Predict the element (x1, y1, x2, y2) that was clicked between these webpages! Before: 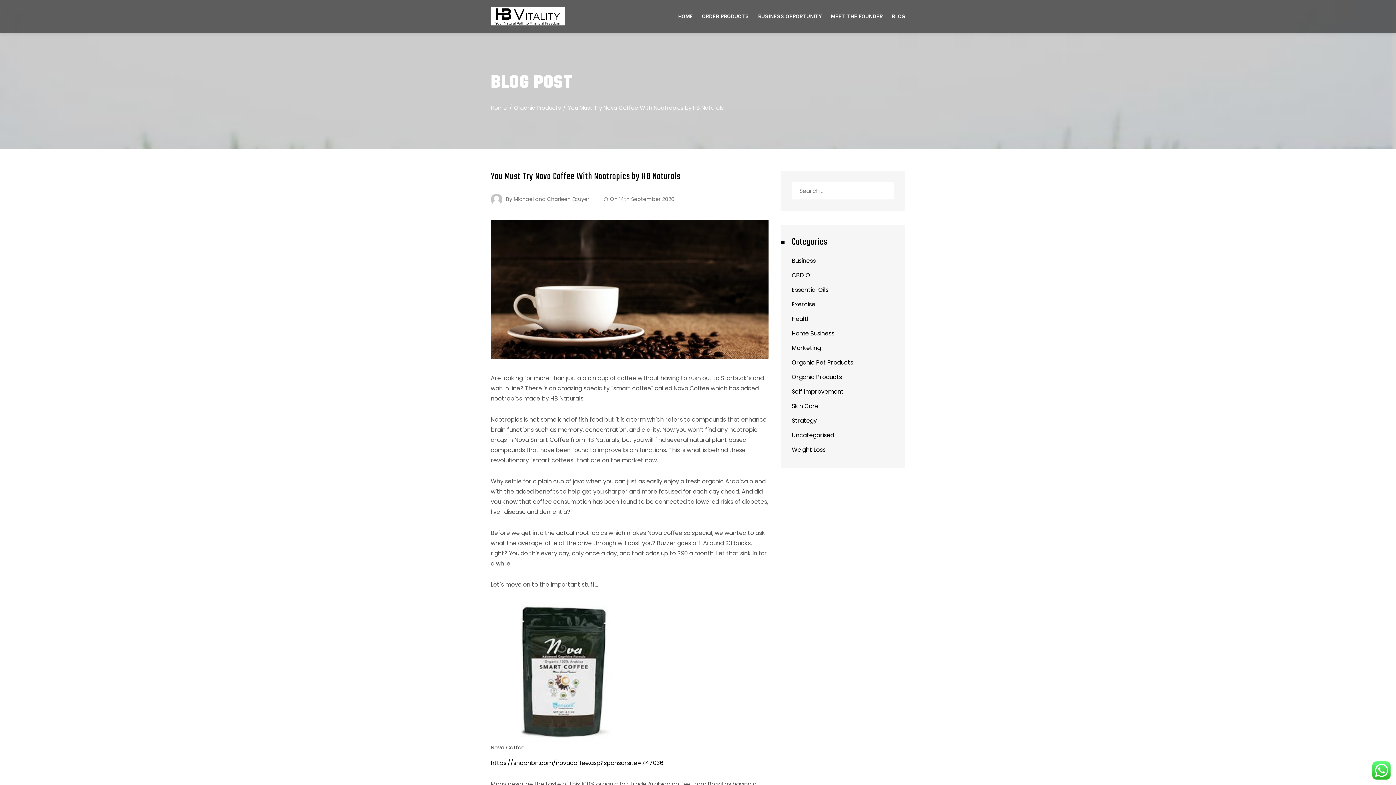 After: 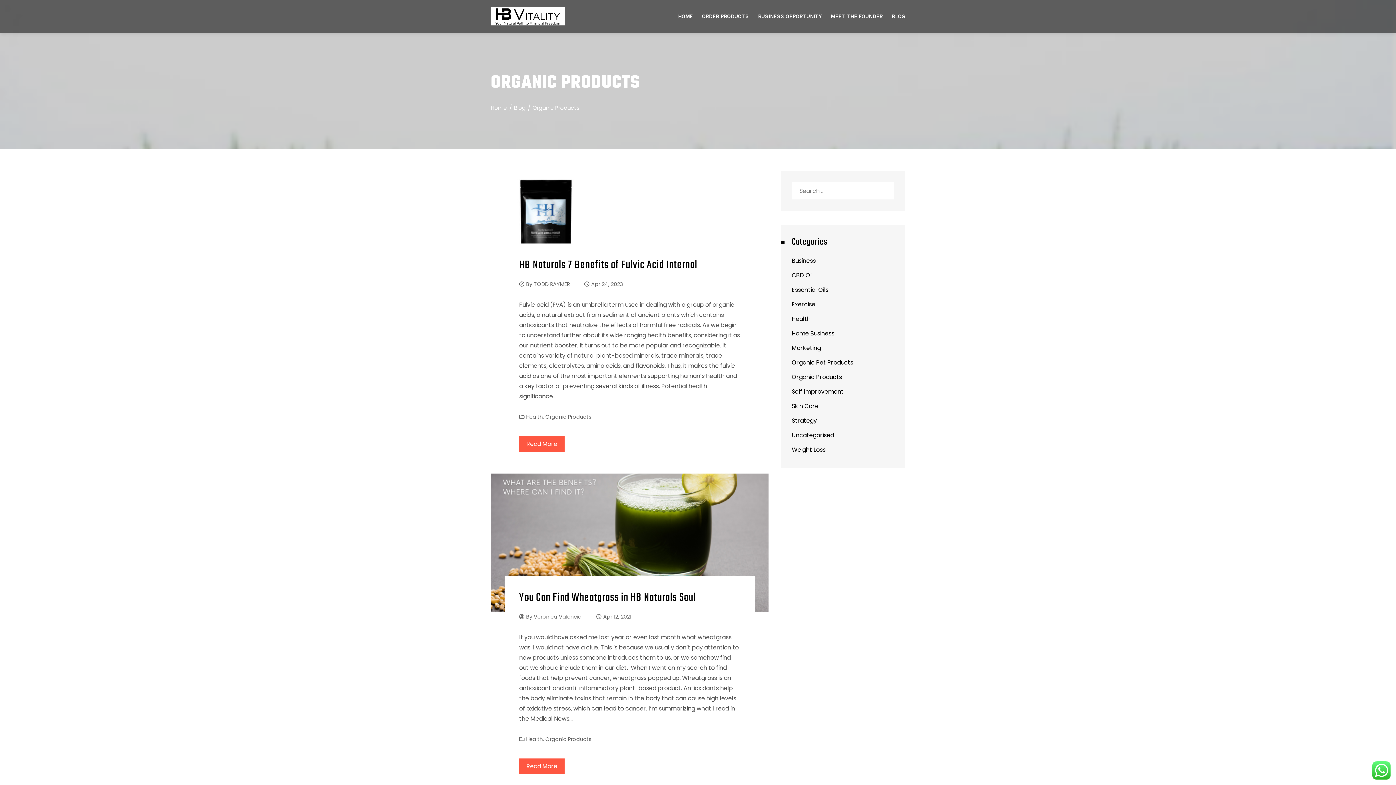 Action: label: Organic Products bbox: (514, 104, 561, 111)